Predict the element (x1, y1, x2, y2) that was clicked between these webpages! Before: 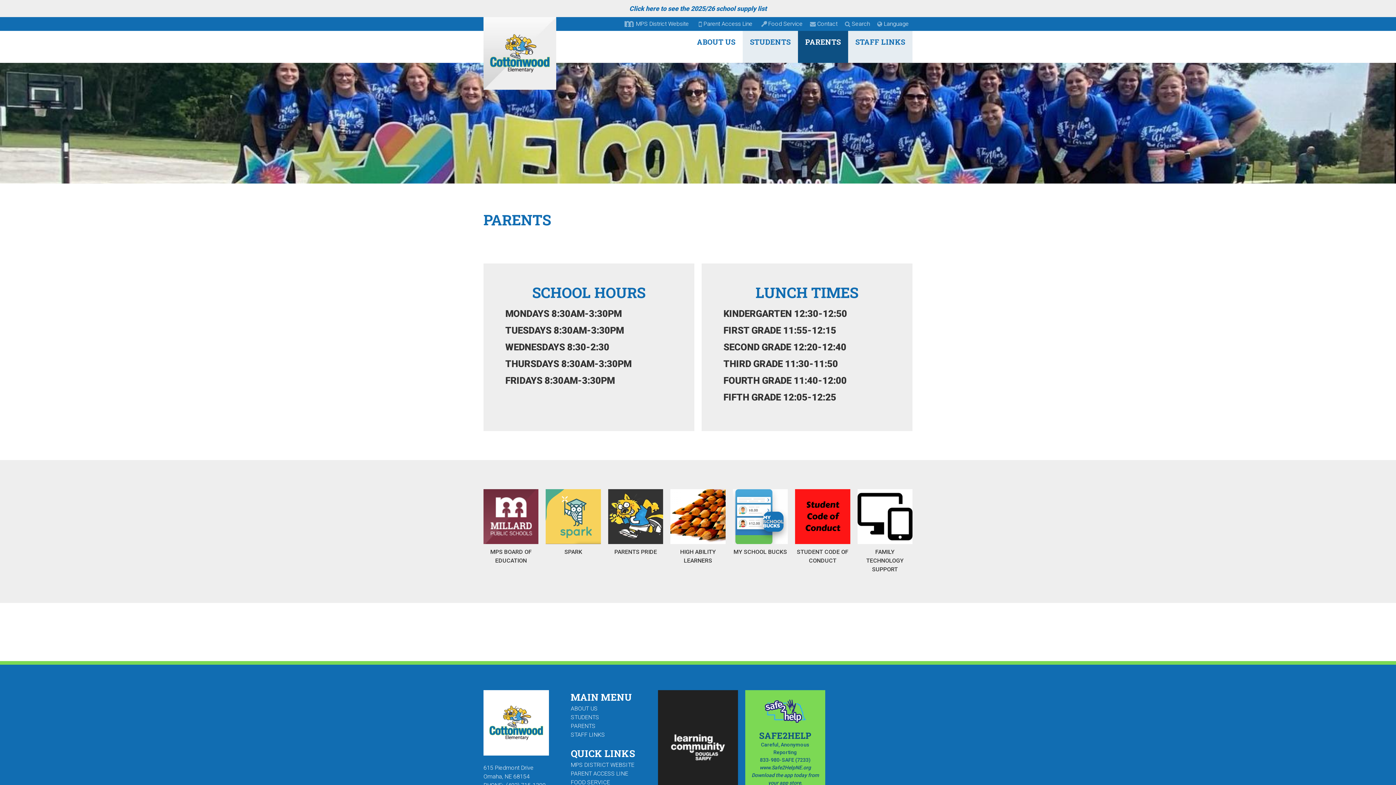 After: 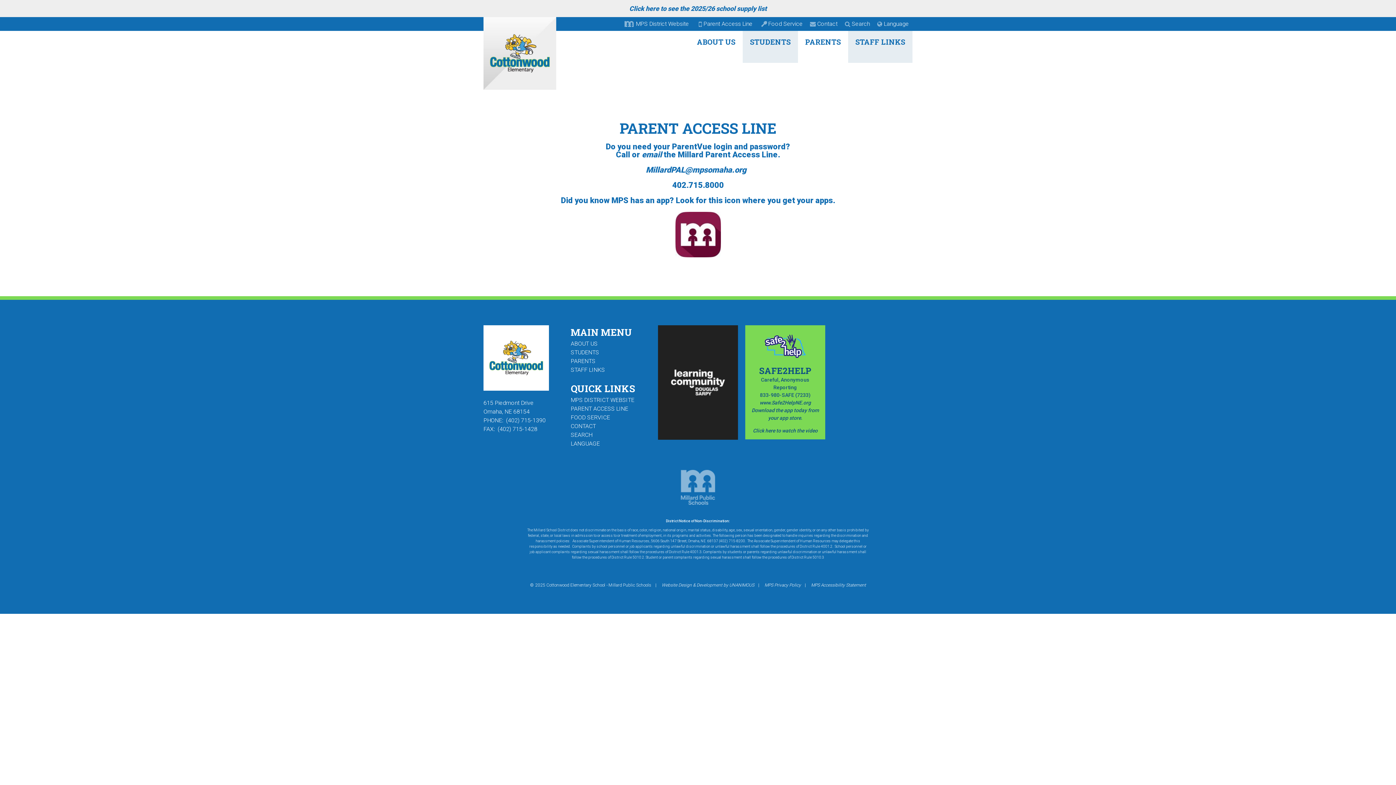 Action: bbox: (703, 19, 752, 28) label: Parent Access Line